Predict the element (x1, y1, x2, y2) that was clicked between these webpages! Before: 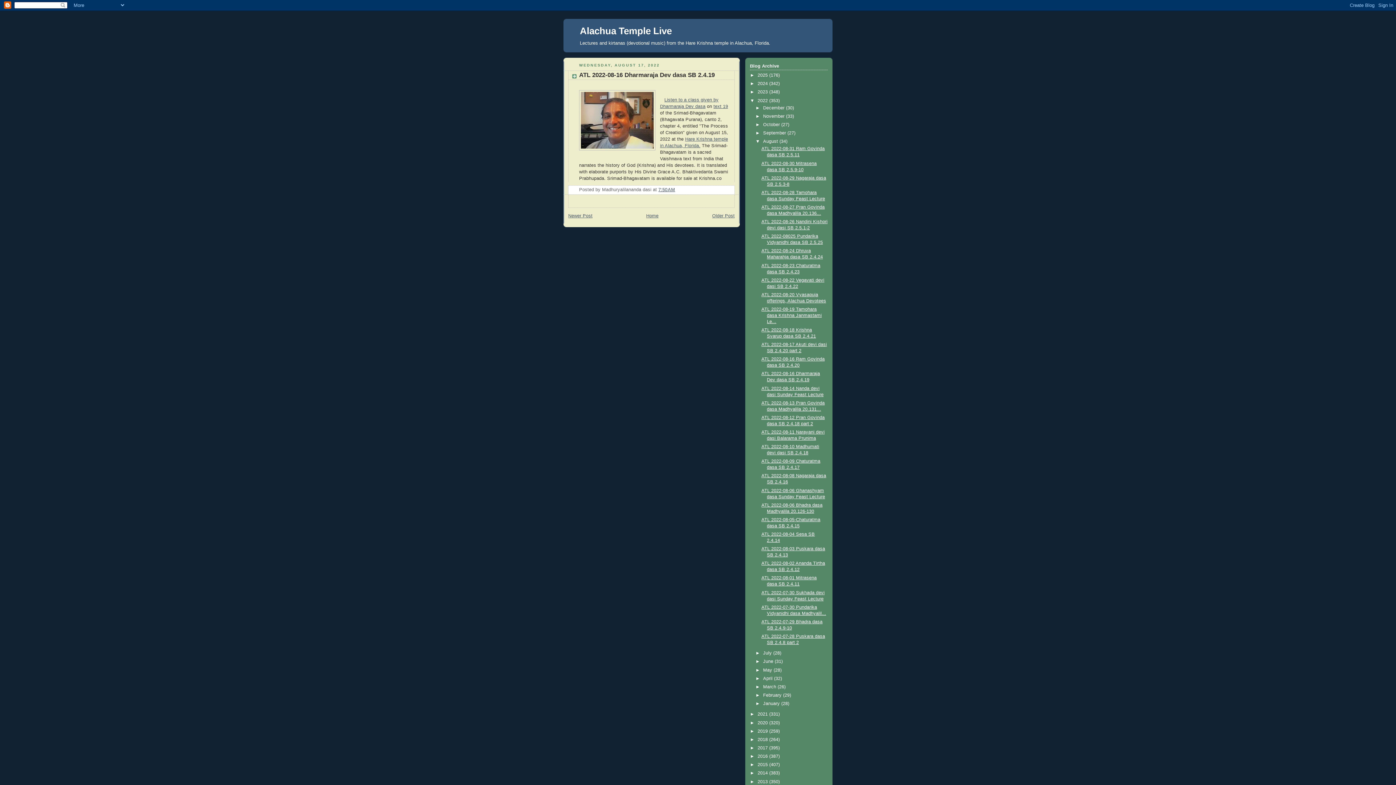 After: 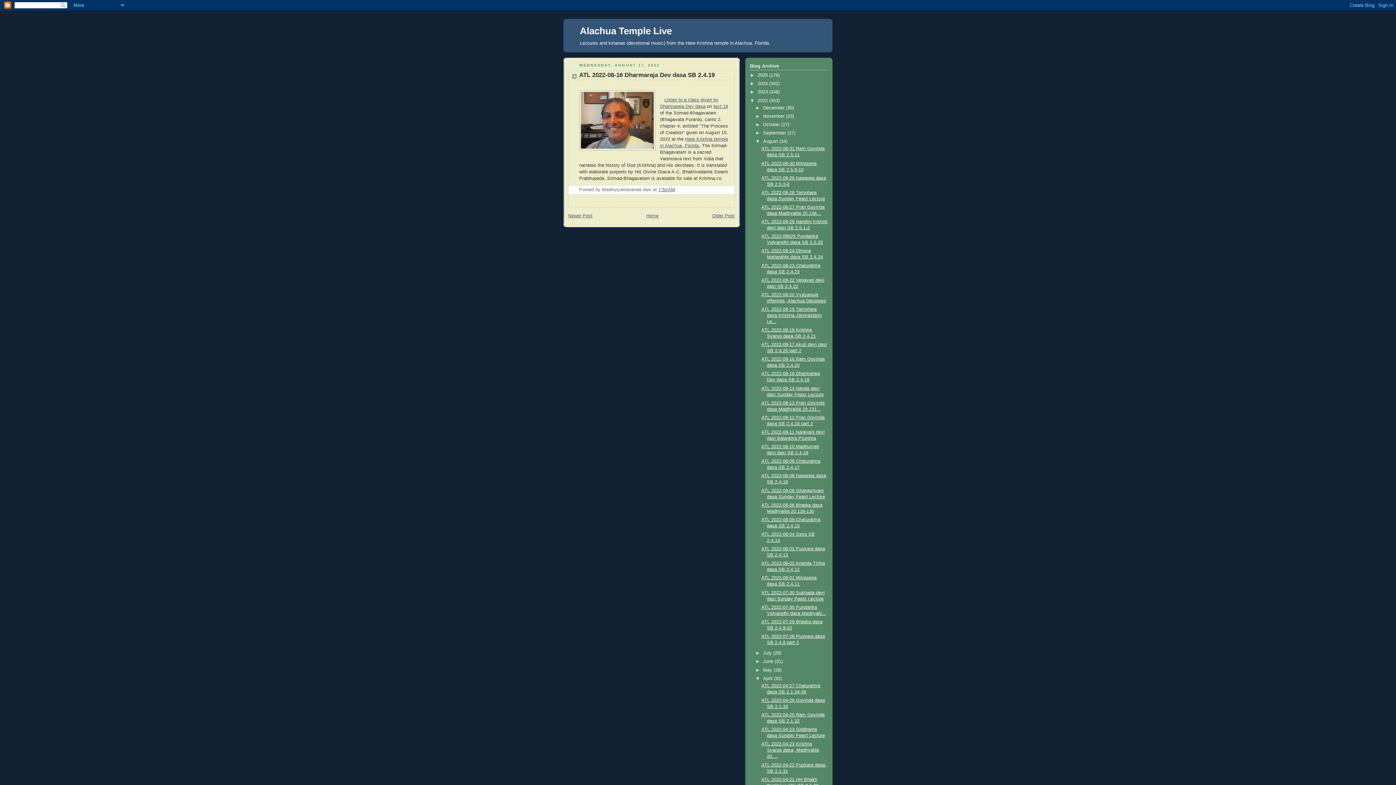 Action: bbox: (755, 676, 763, 681) label: ►  